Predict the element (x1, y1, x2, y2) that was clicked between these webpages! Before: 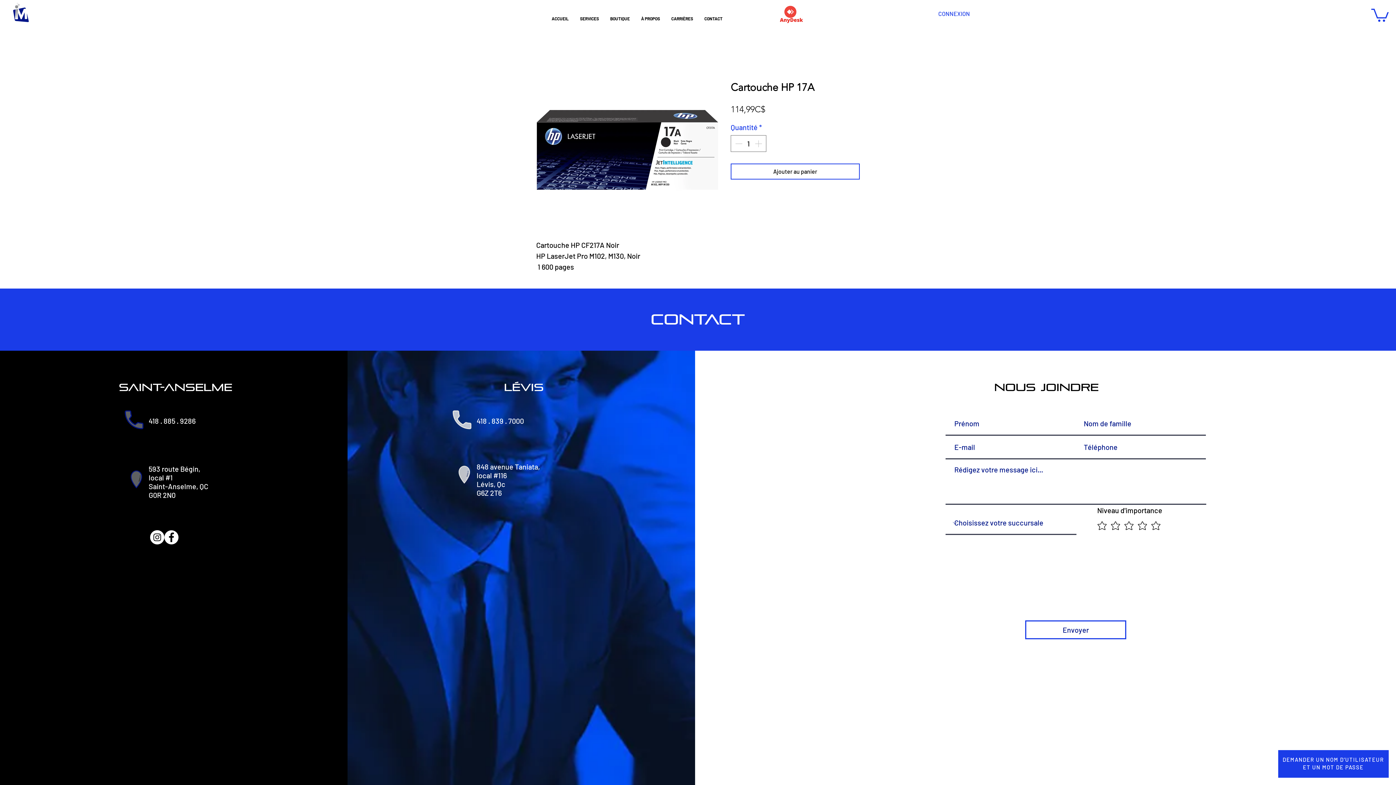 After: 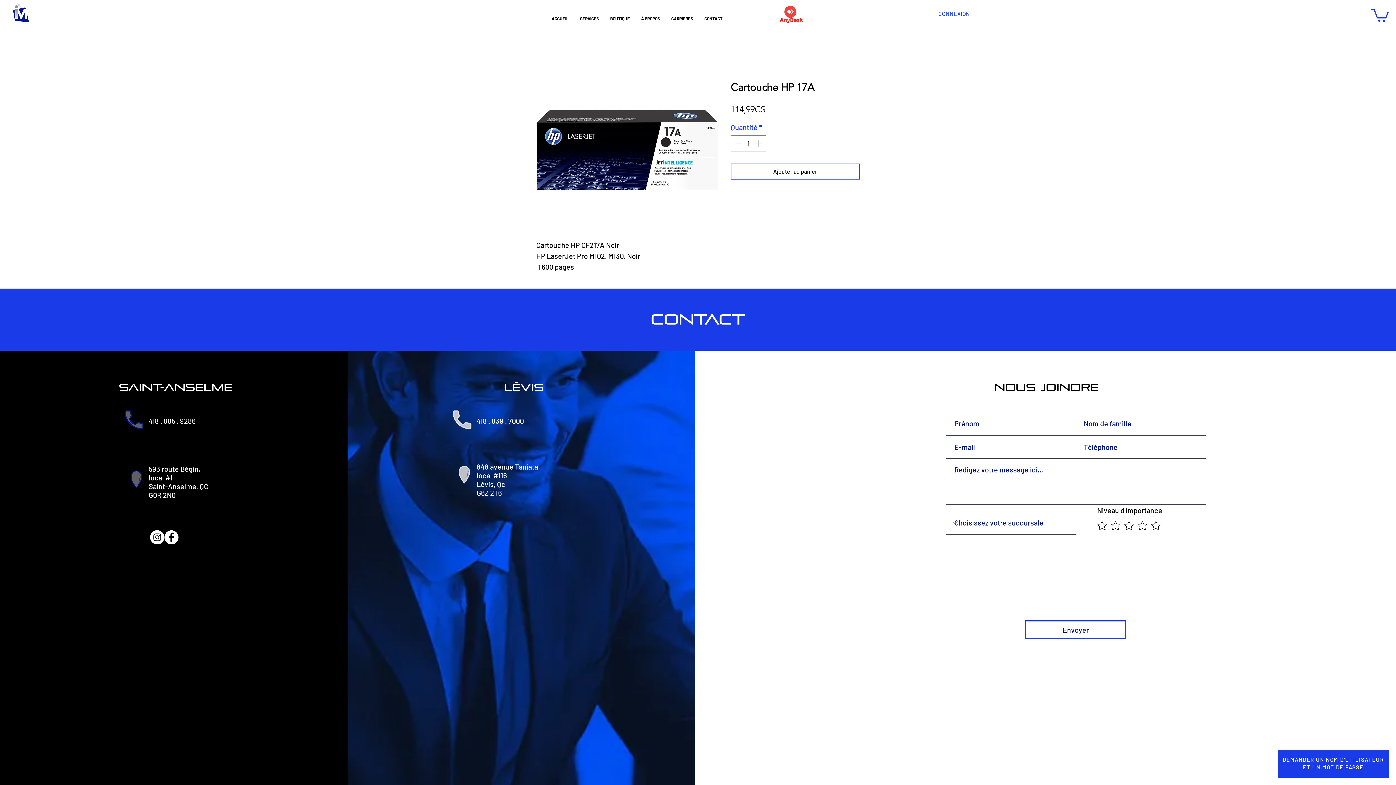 Action: bbox: (164, 530, 178, 544)